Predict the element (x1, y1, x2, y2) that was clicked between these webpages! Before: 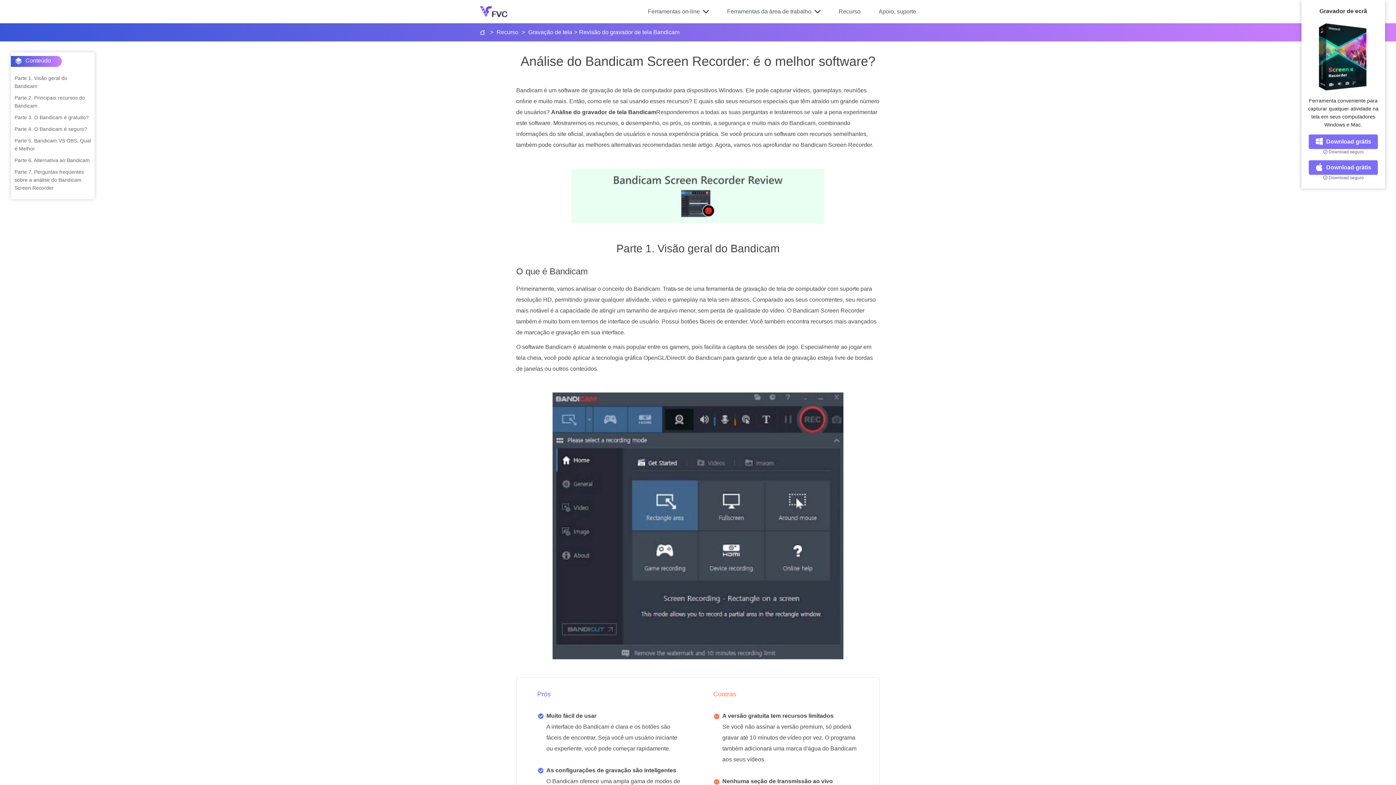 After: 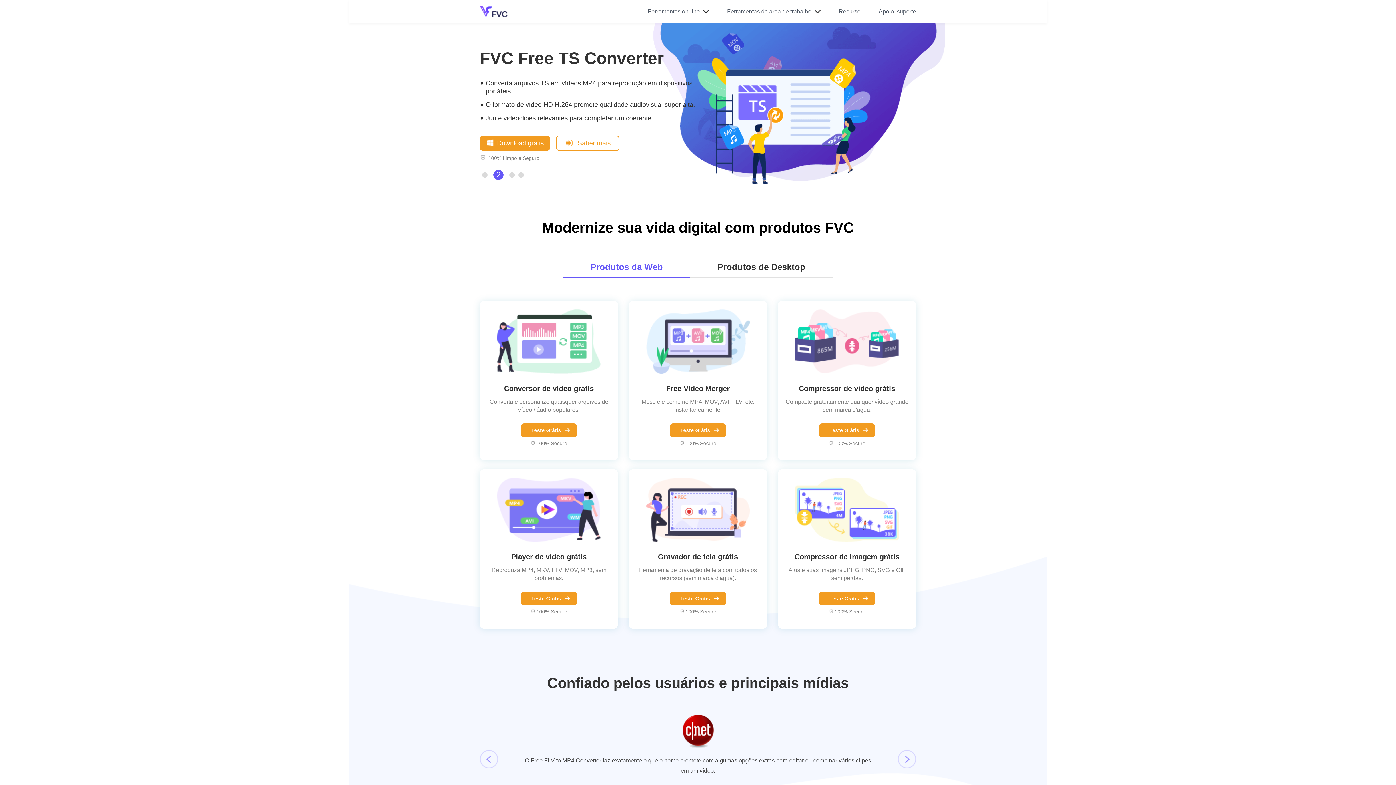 Action: bbox: (480, 6, 507, 17)